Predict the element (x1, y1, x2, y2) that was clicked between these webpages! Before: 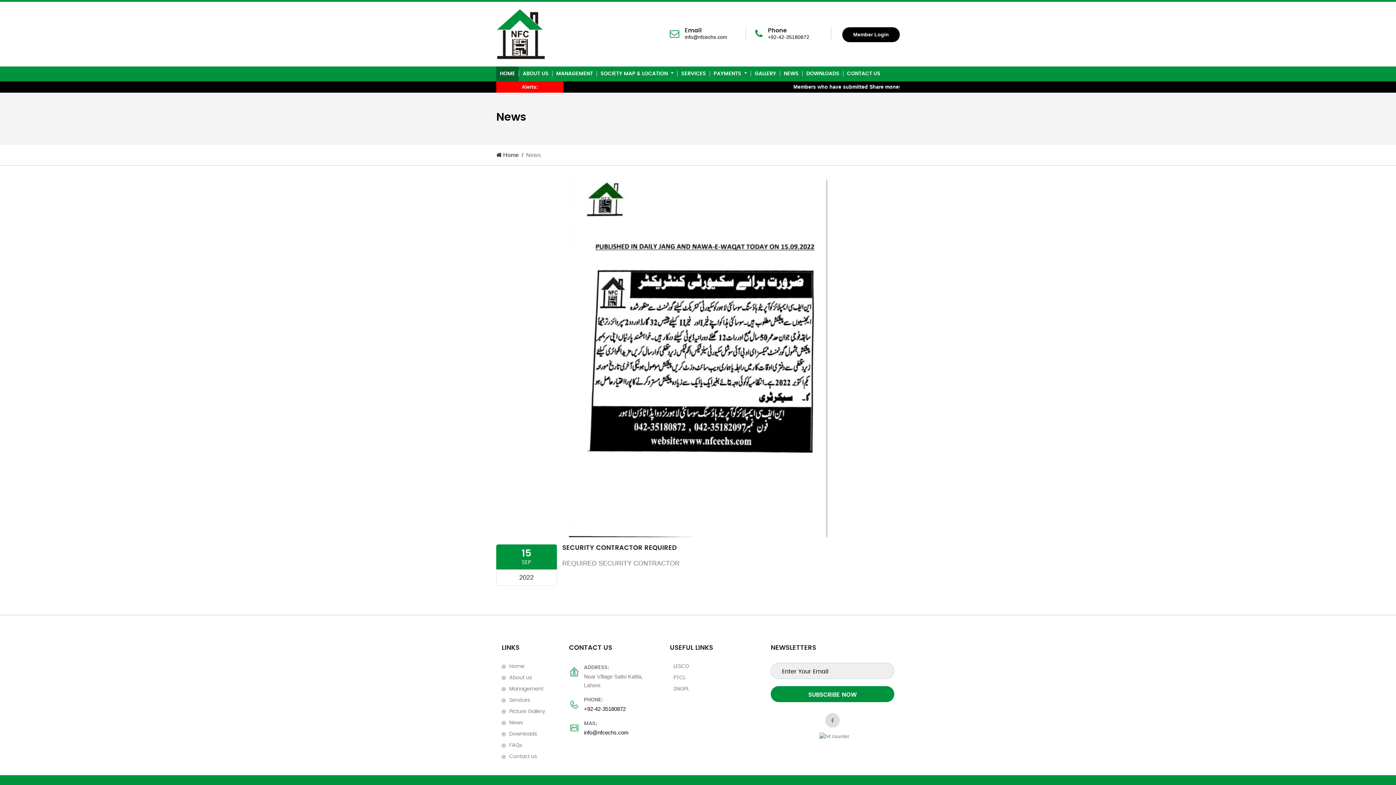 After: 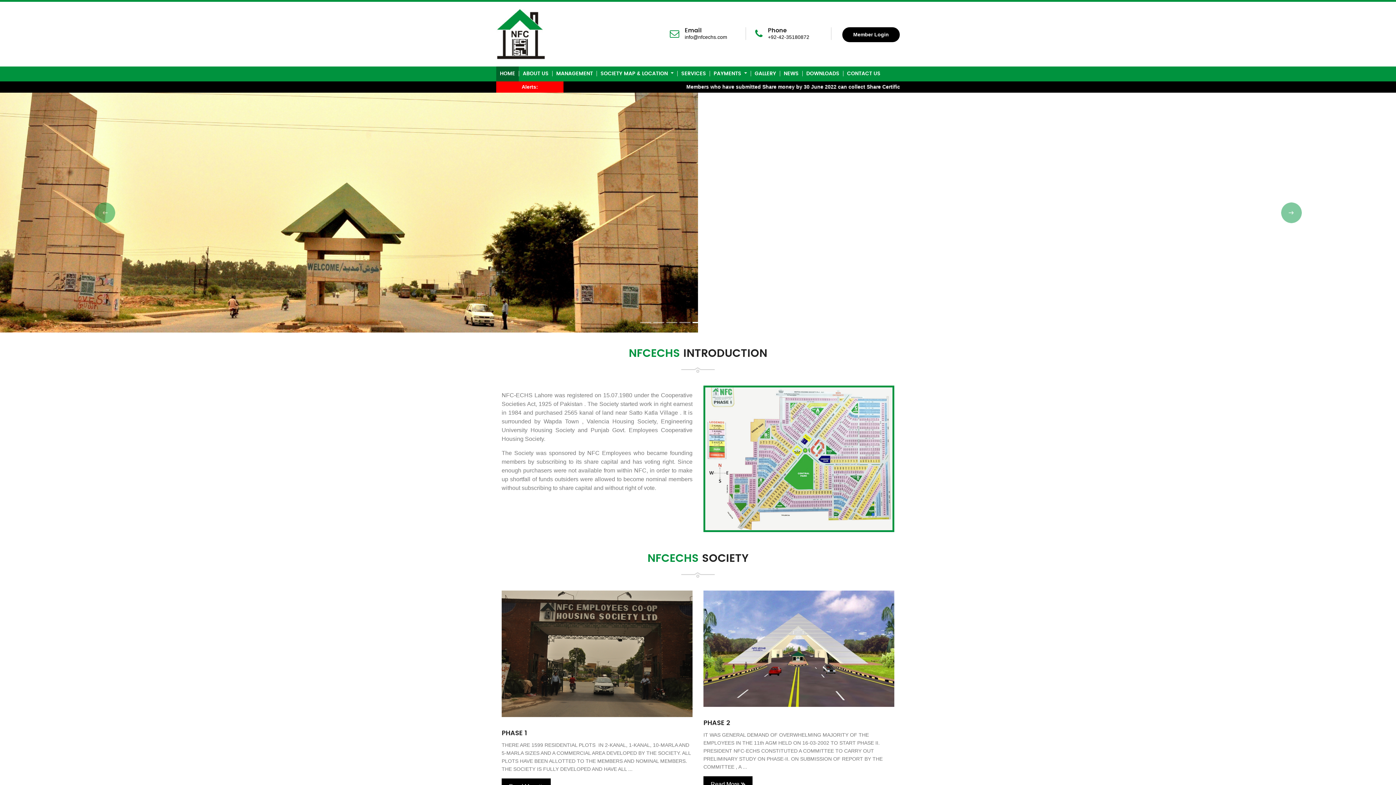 Action: label:  Home bbox: (496, 152, 518, 158)